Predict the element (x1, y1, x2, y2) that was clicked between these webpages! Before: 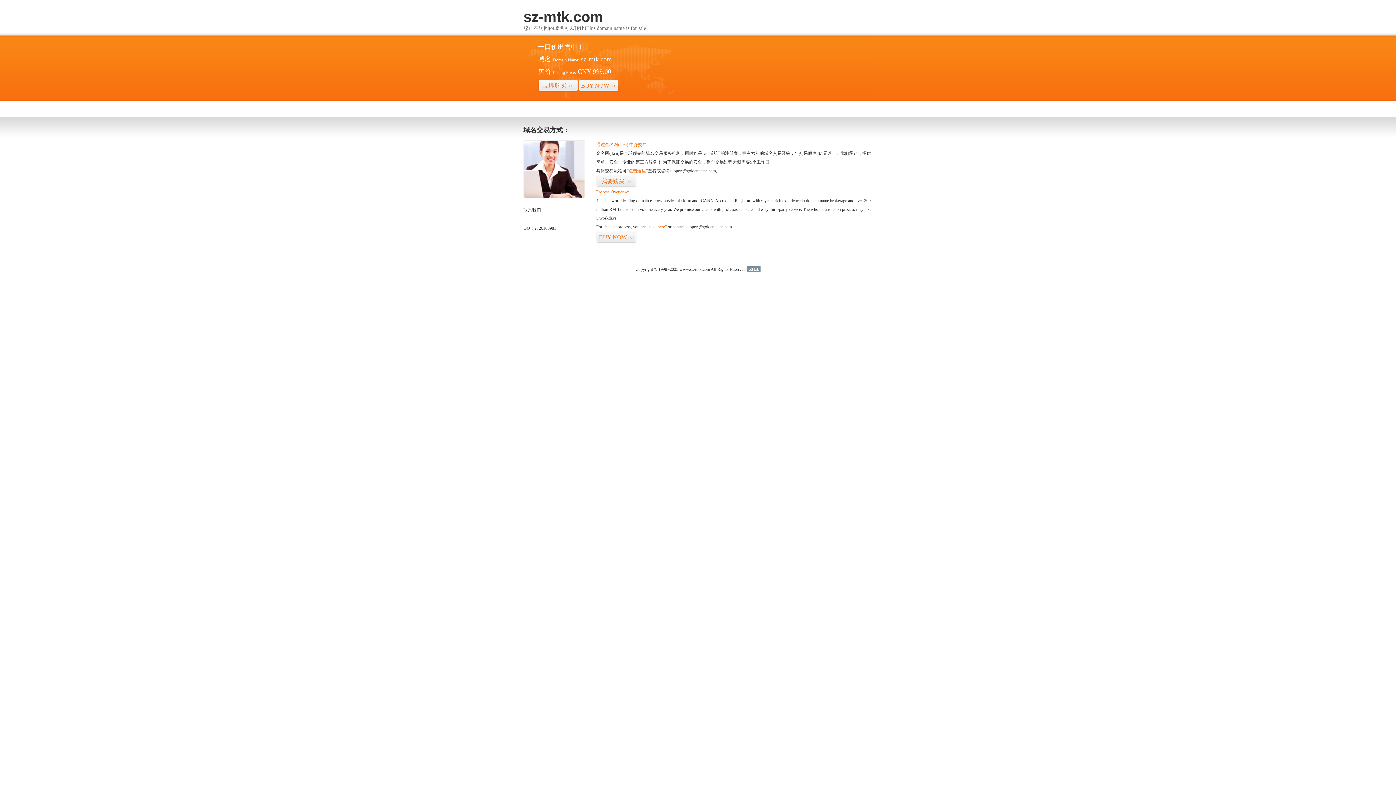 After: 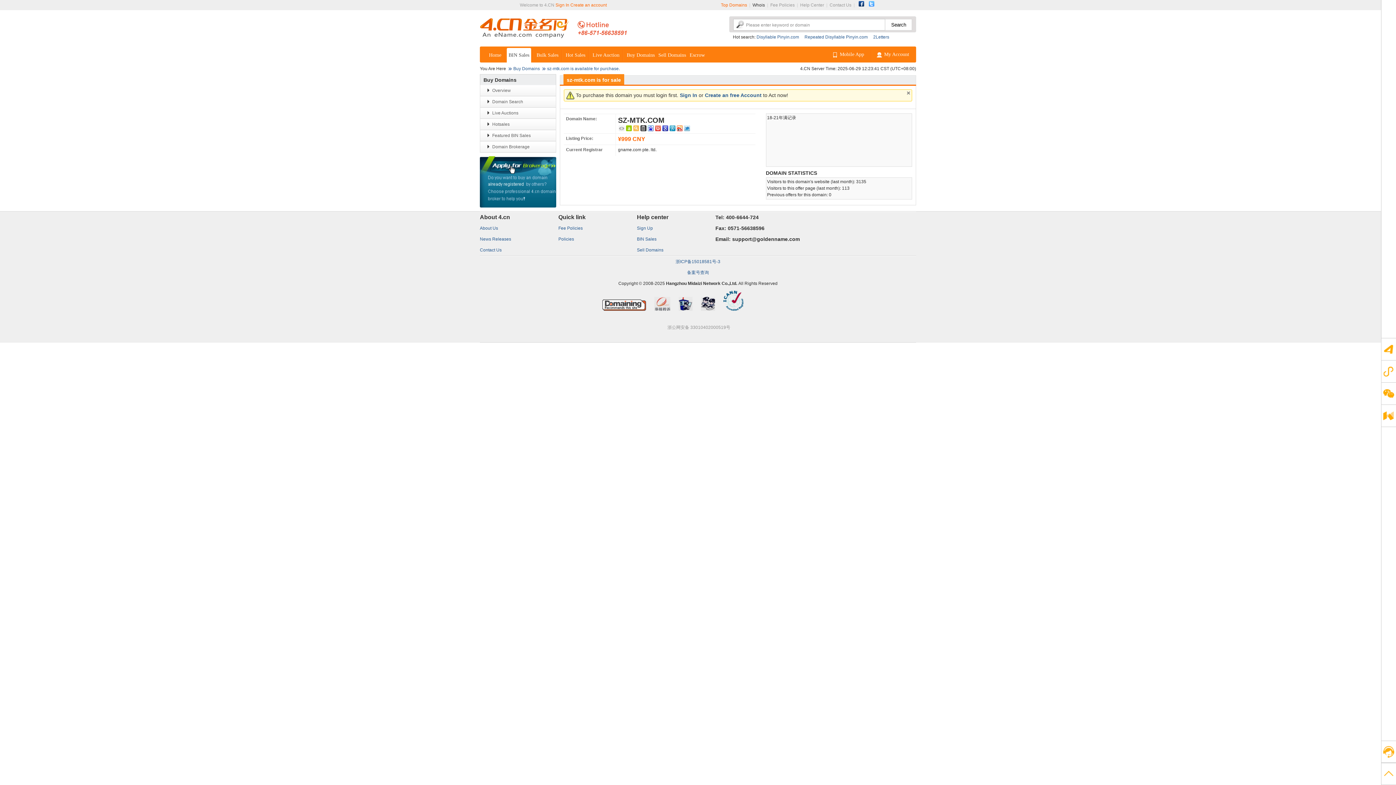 Action: bbox: (596, 175, 636, 187) label: 我要购买>>